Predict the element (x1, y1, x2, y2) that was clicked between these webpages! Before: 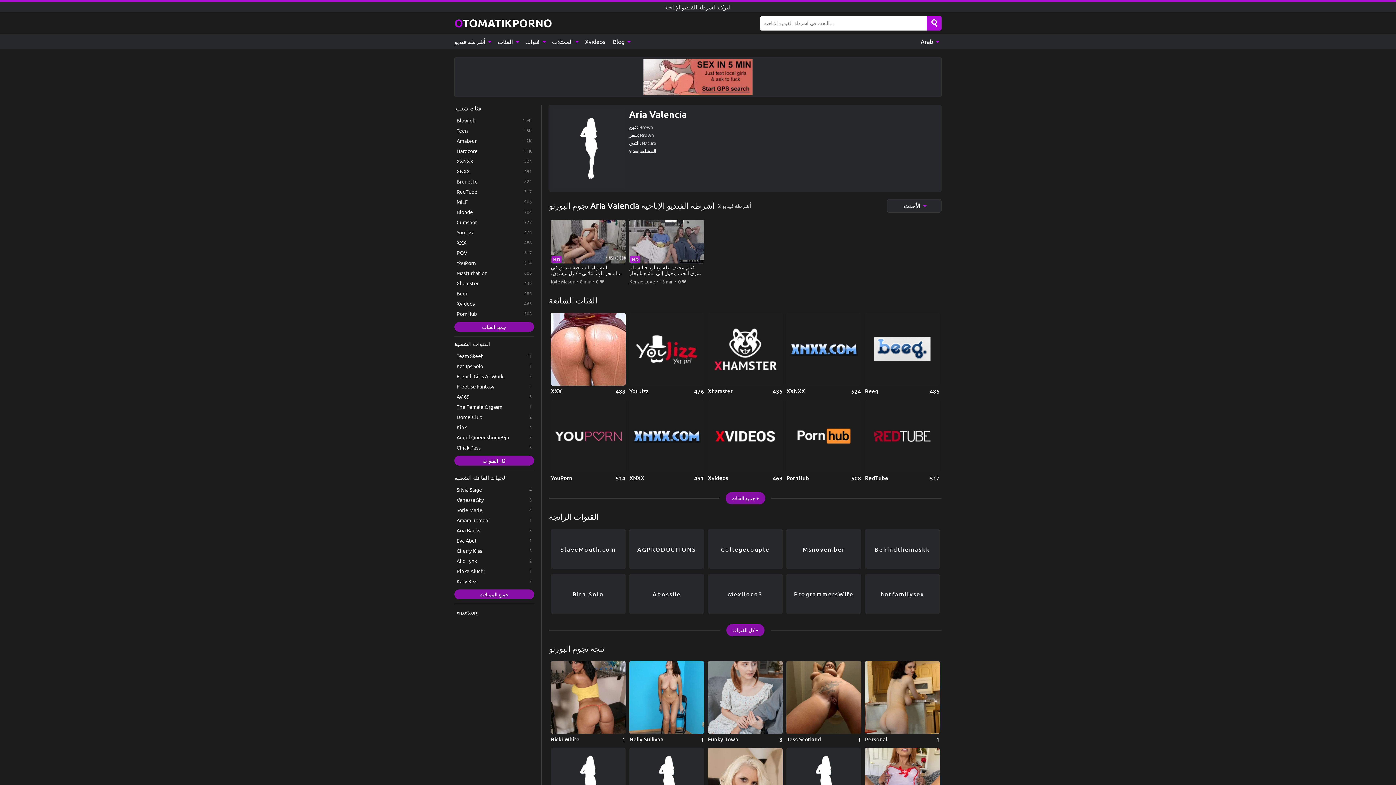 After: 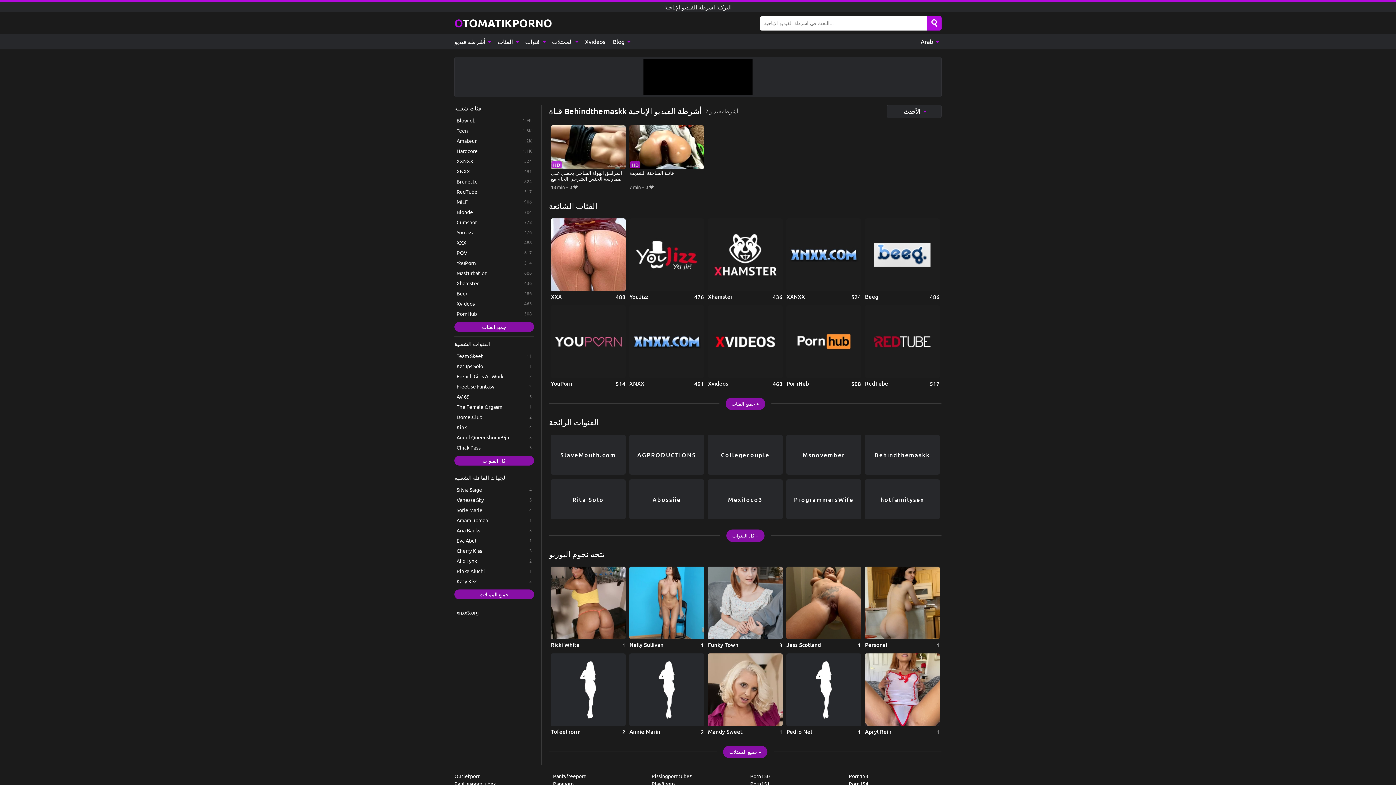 Action: bbox: (865, 529, 939, 569) label: Behindthemaskk